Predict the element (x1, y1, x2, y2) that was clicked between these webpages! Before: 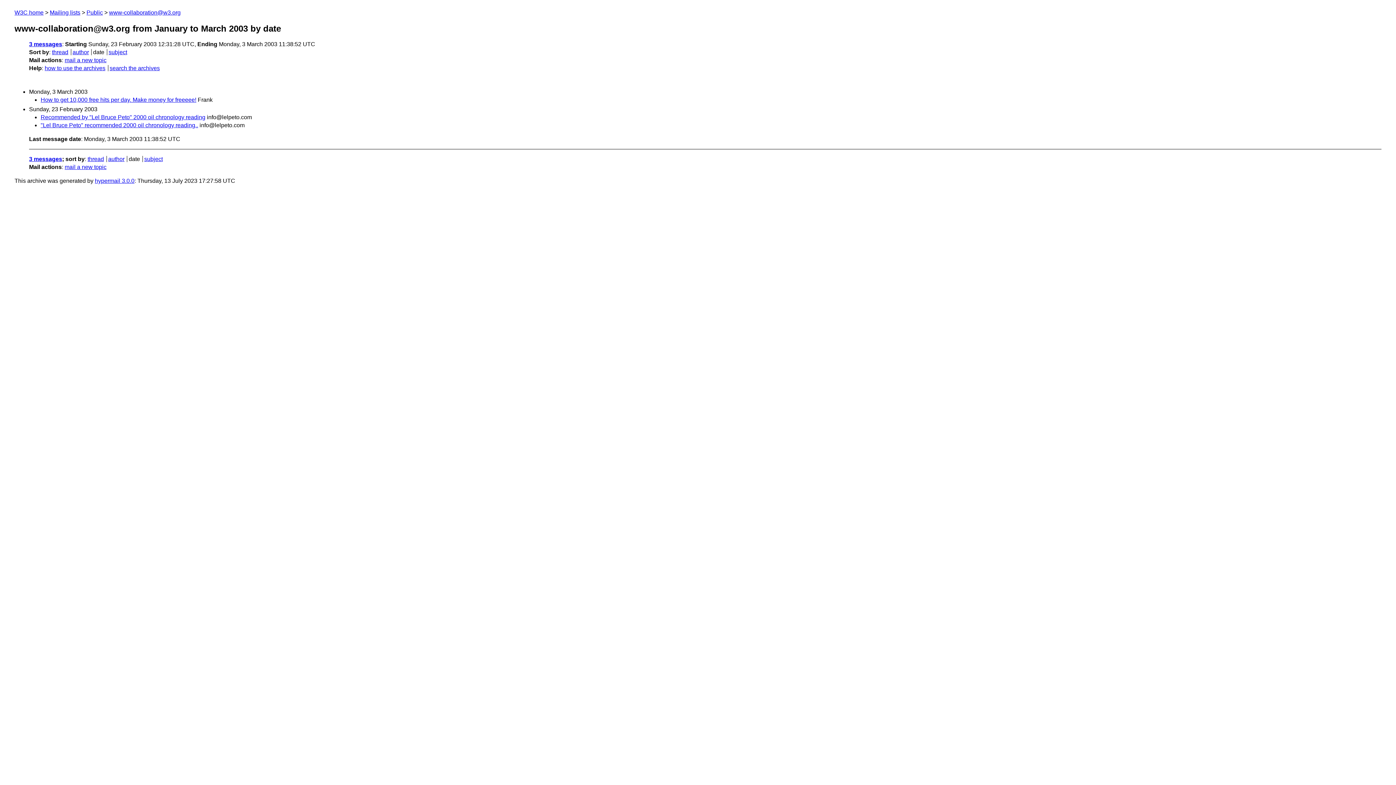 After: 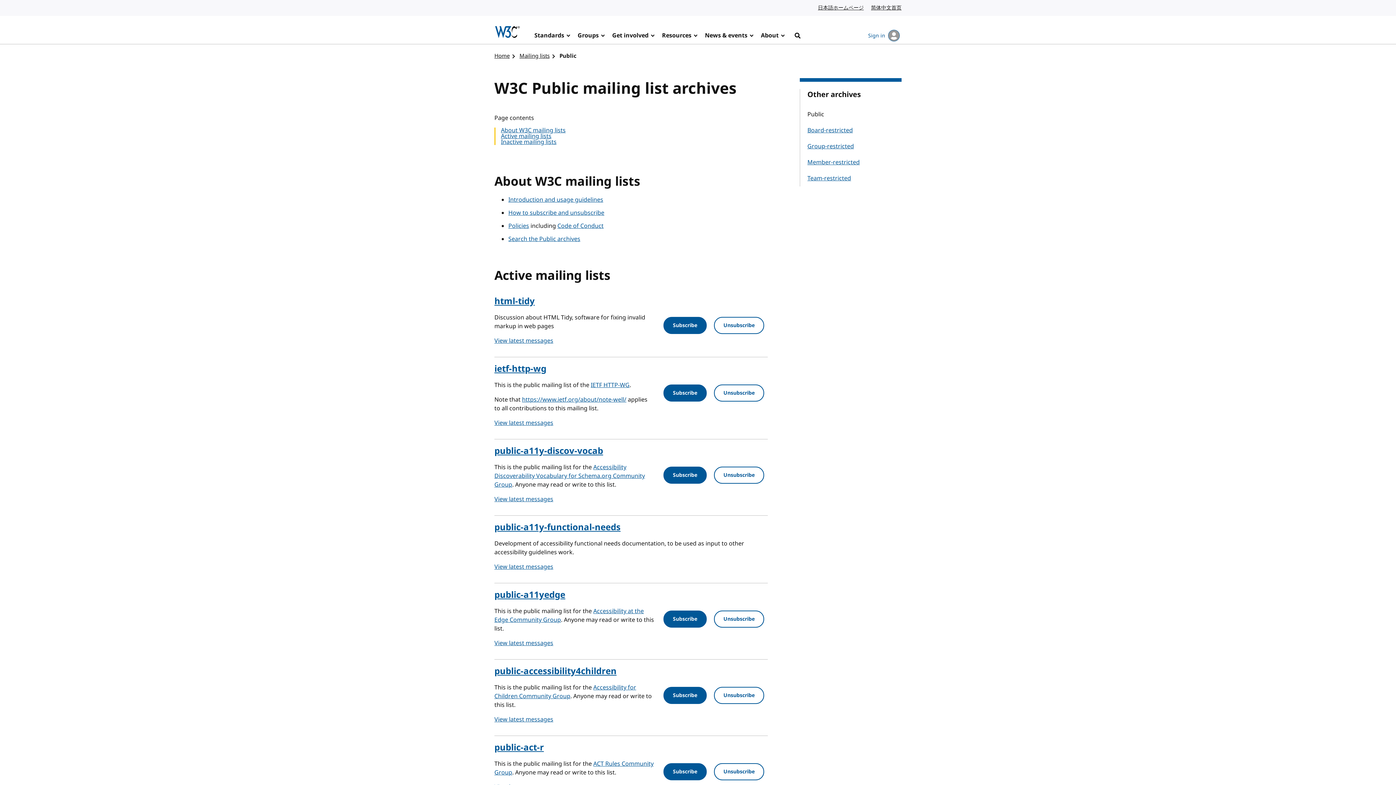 Action: bbox: (86, 9, 102, 15) label: Public